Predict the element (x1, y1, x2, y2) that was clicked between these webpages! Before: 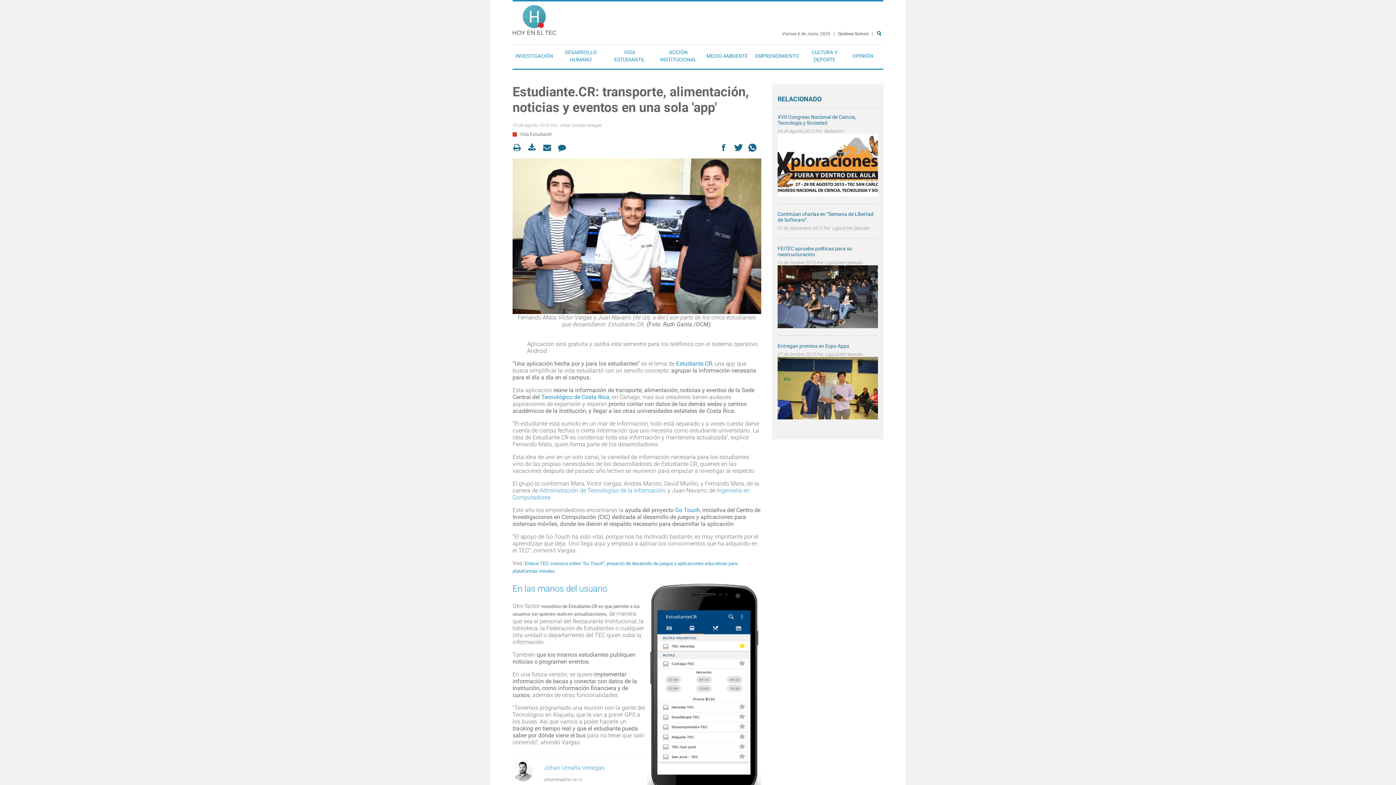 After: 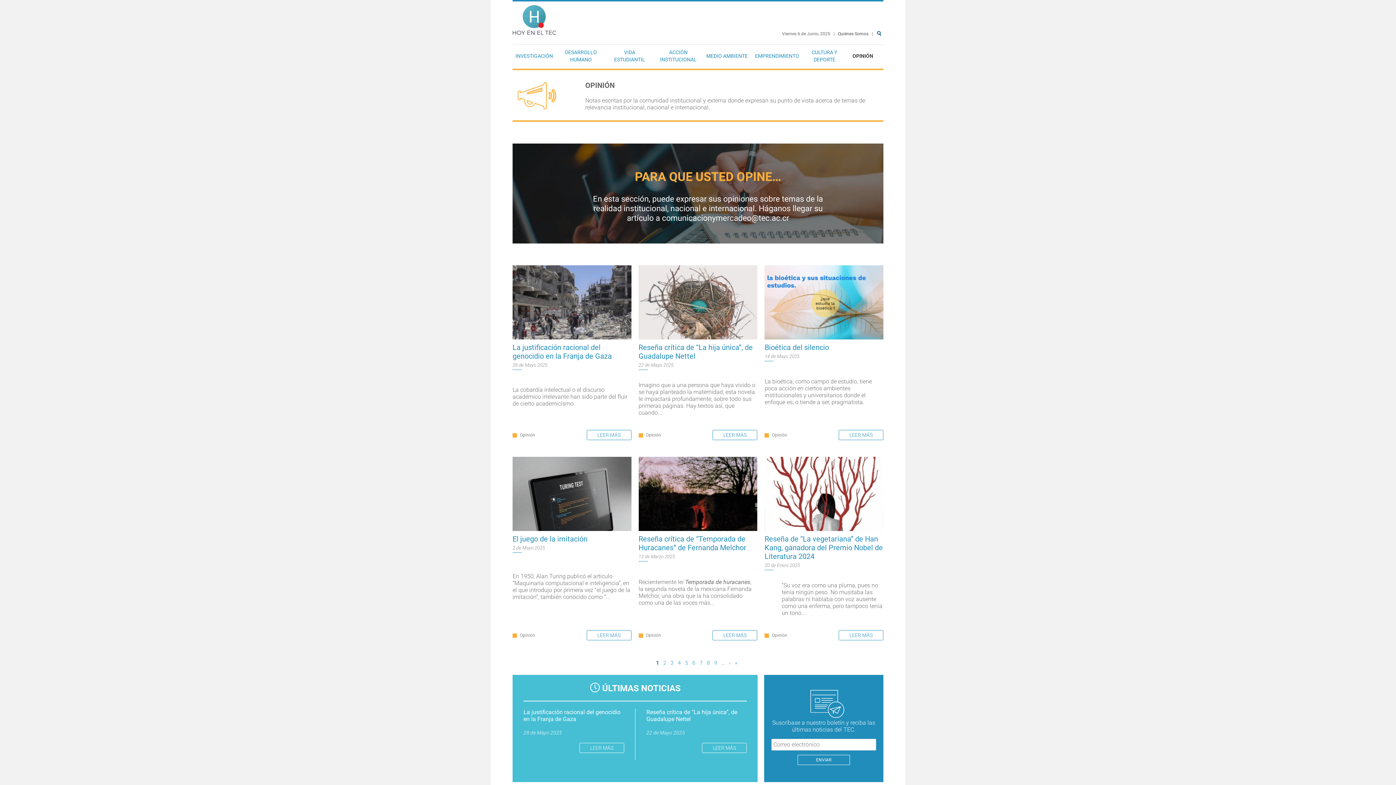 Action: label: OPINIÓN bbox: (849, 52, 876, 61)